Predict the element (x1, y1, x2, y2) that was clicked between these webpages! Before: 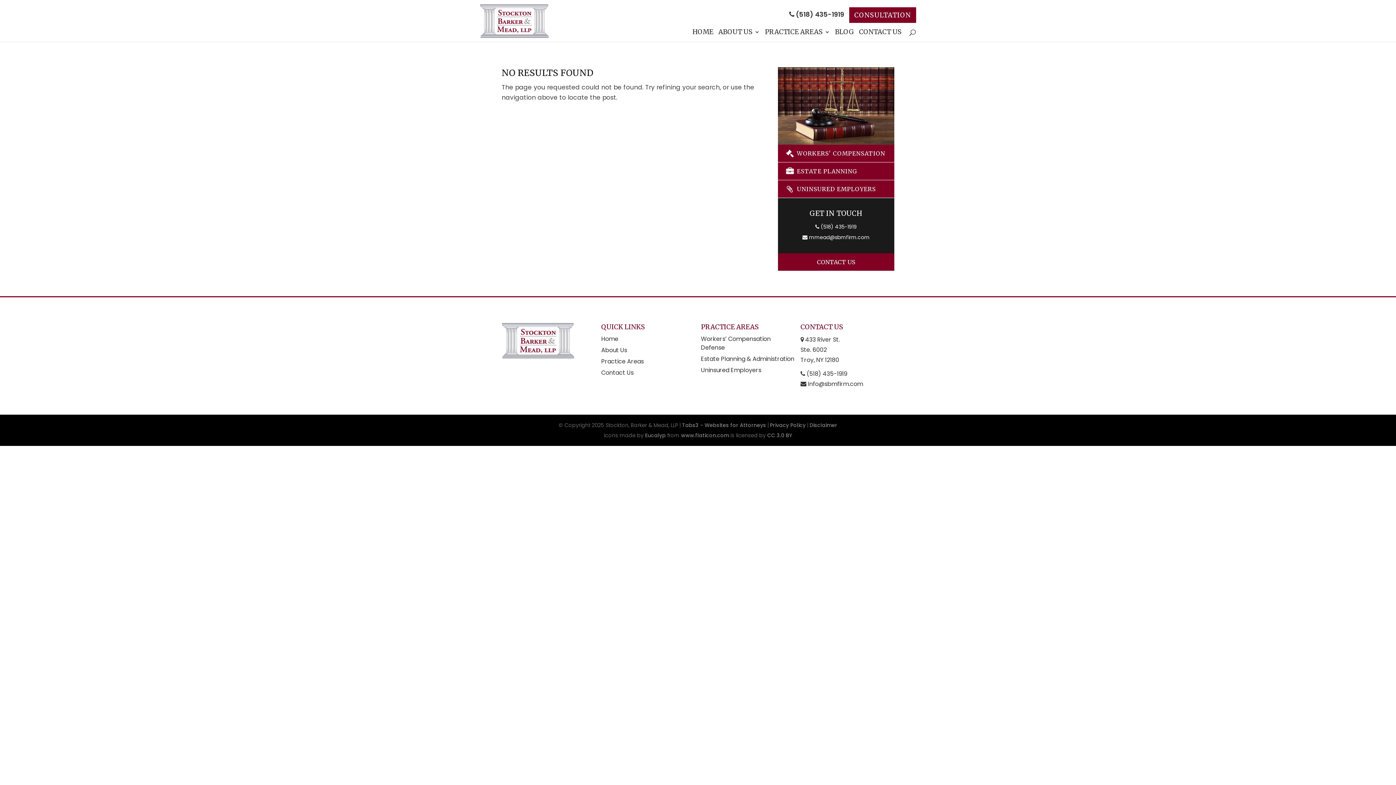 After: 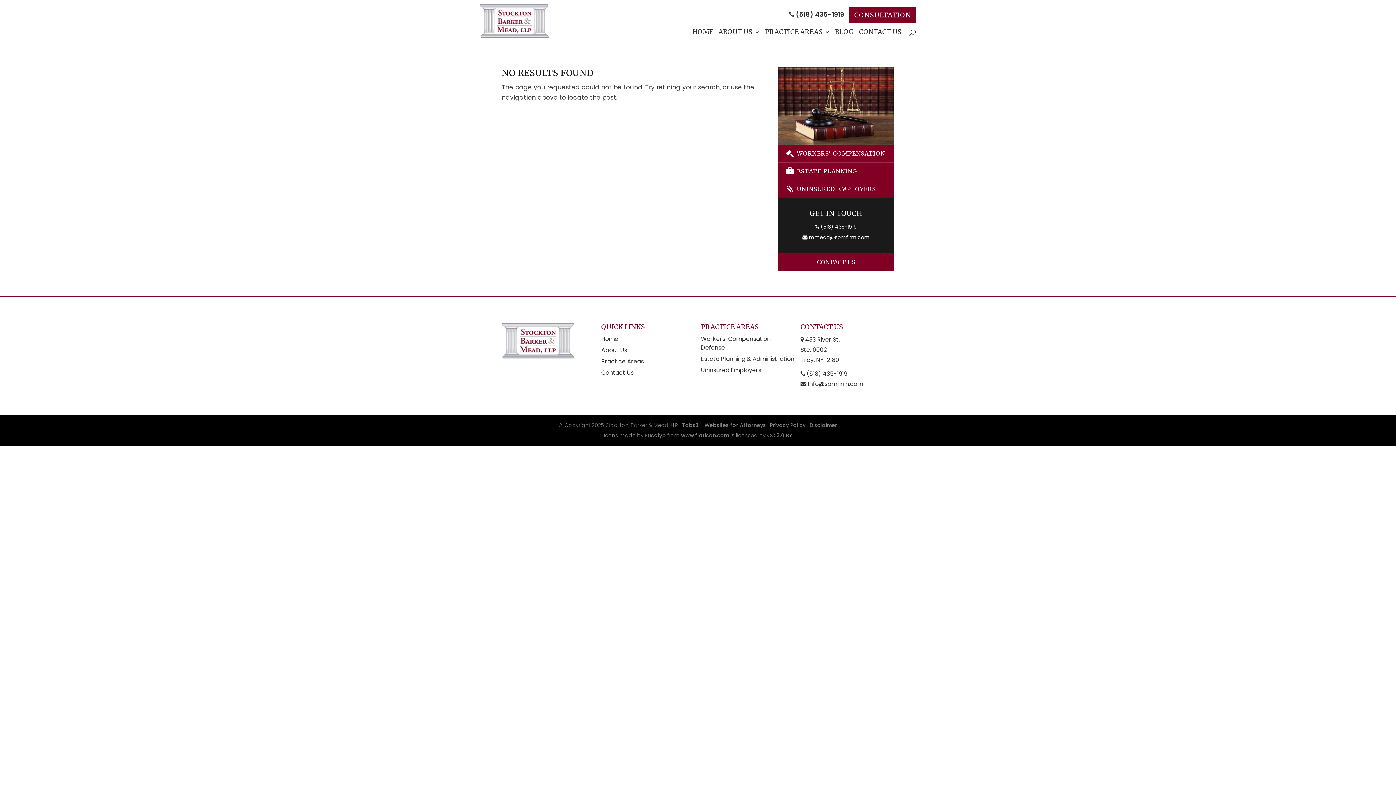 Action: label: CC 3.0 BY bbox: (767, 432, 792, 439)